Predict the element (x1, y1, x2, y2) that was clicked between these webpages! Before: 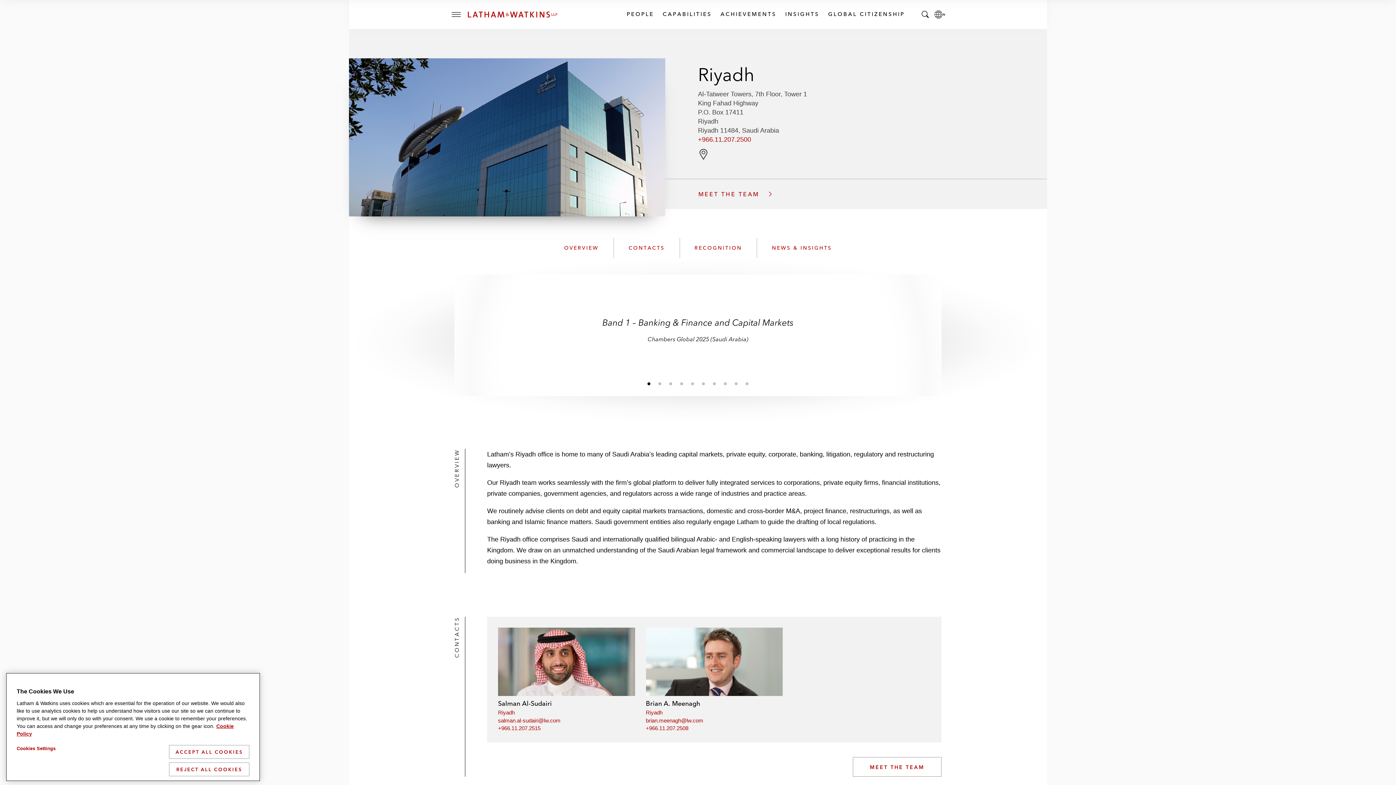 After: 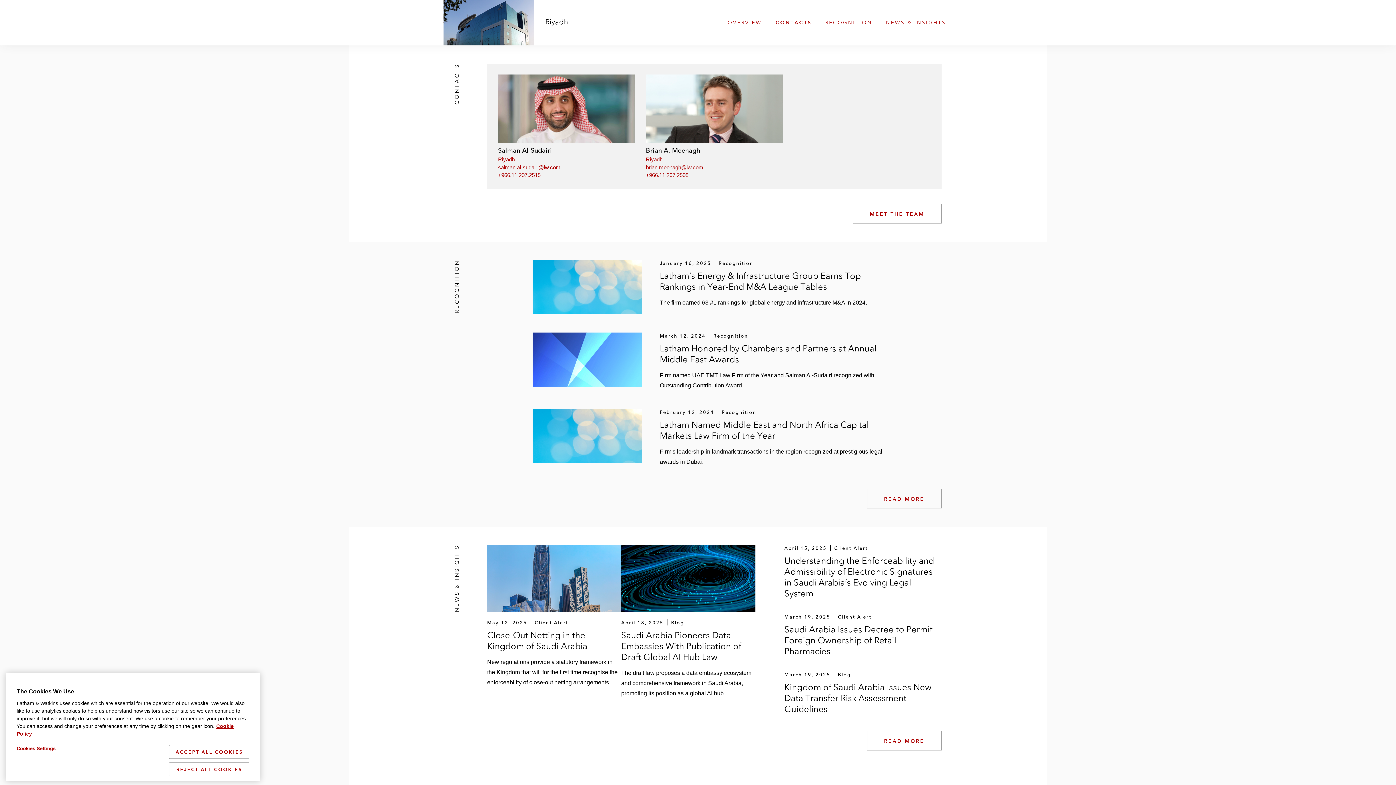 Action: bbox: (628, 244, 664, 252) label: CONTACTS